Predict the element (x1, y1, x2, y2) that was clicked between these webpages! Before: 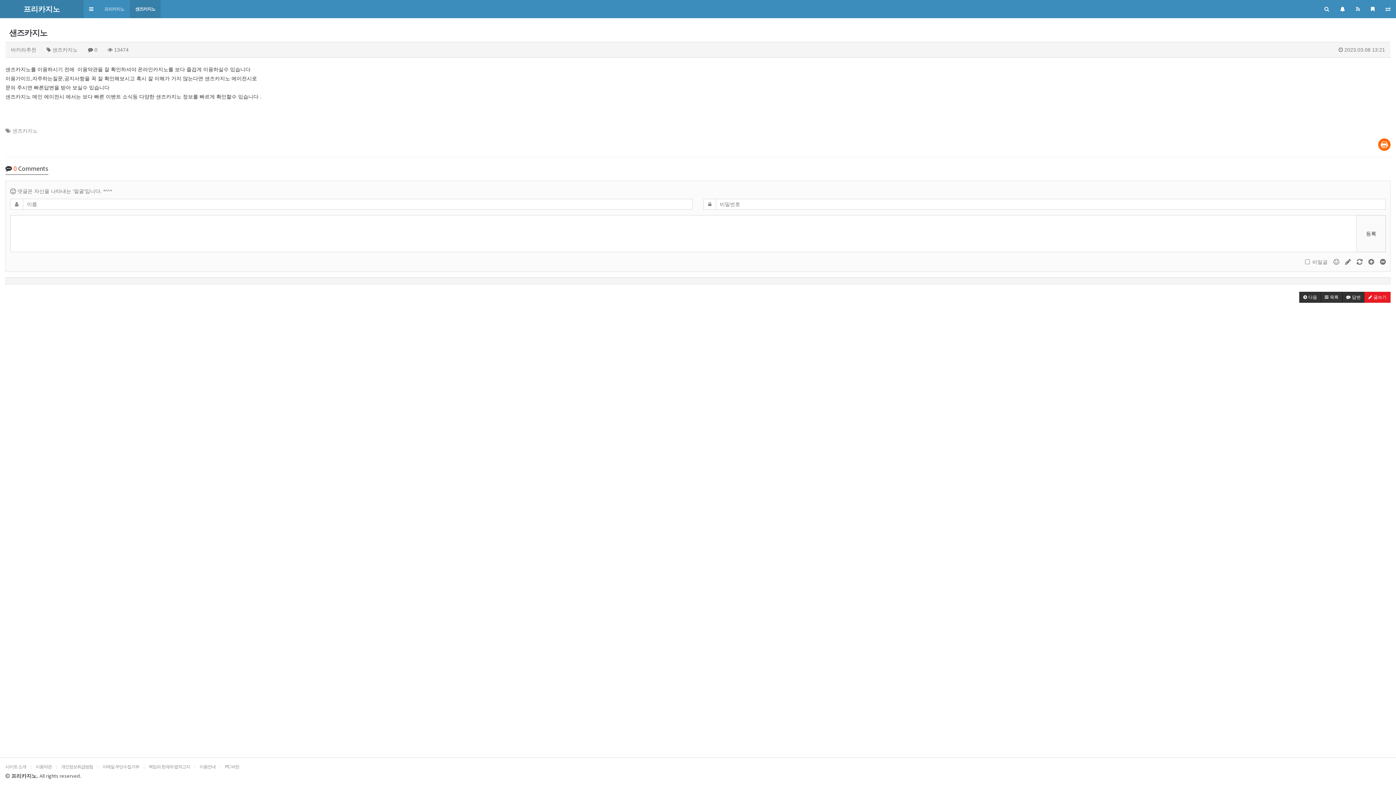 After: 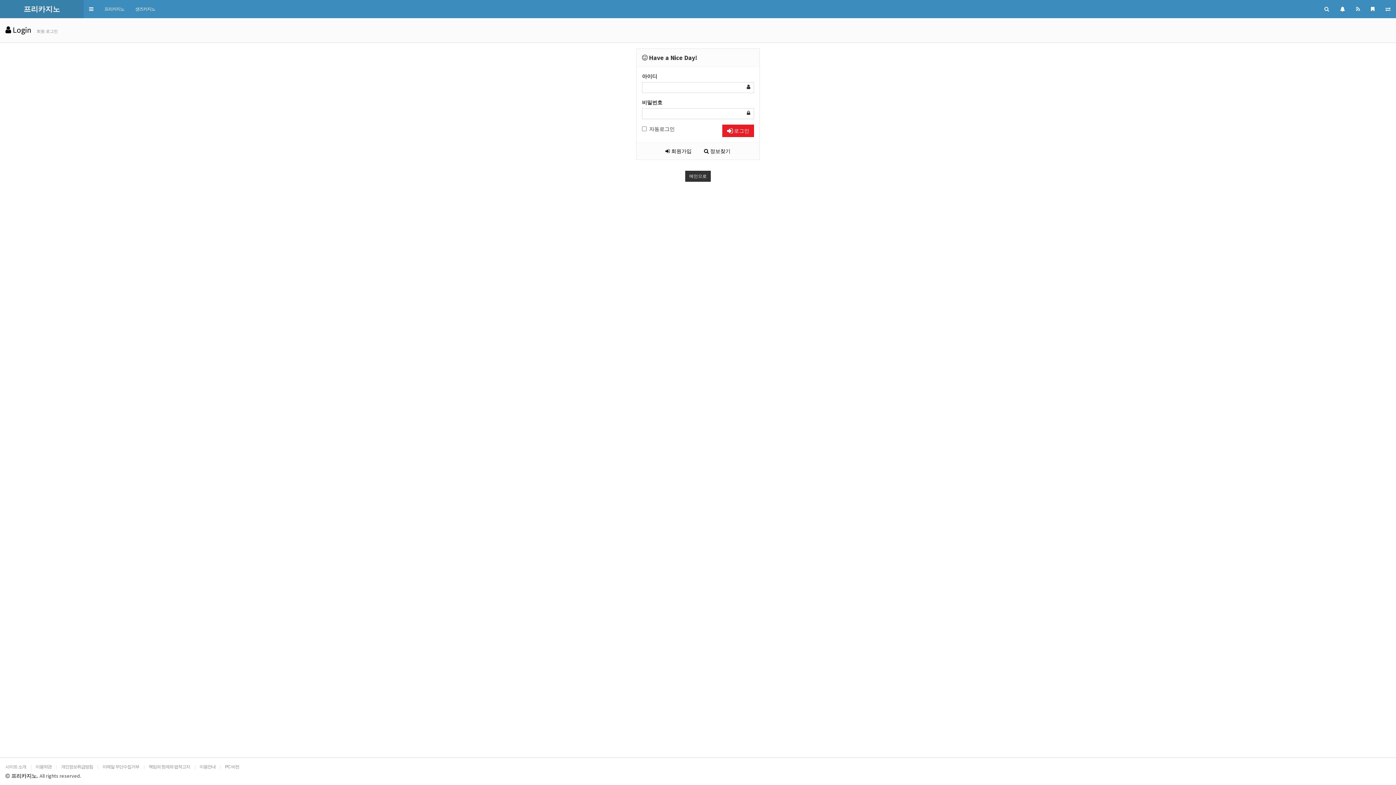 Action: label:  글쓰기 bbox: (1364, 292, 1390, 303)